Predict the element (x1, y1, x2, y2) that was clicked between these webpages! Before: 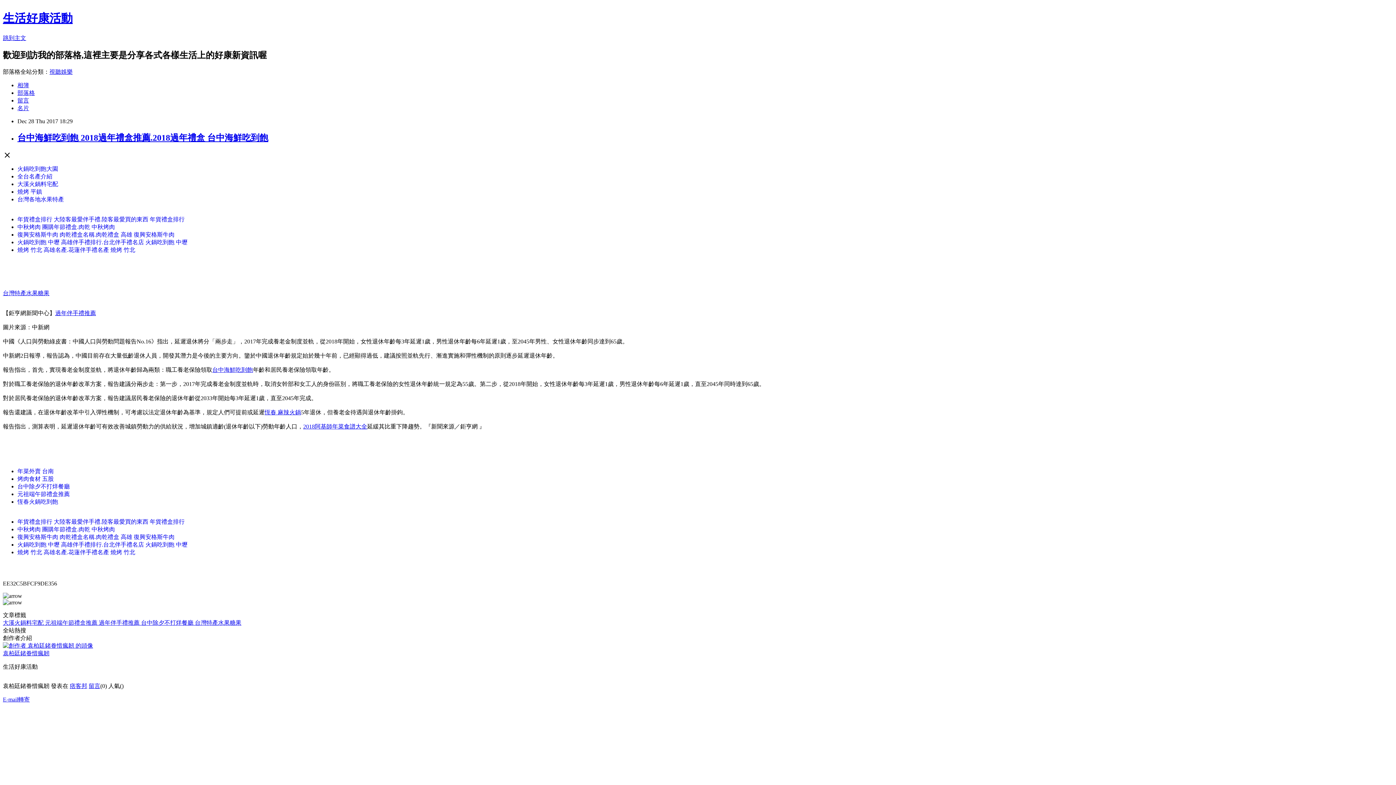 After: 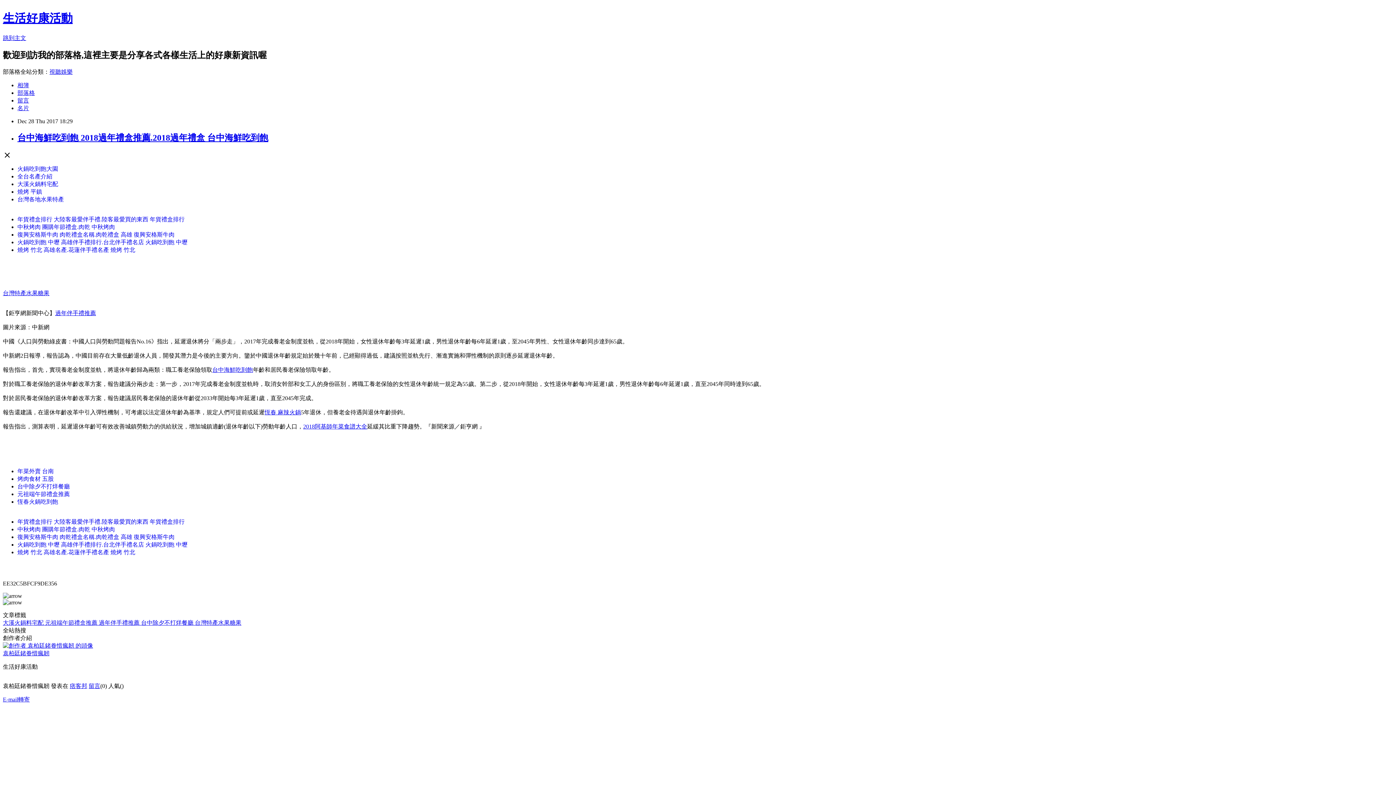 Action: label: 燒烤 平鎮 bbox: (17, 188, 42, 194)